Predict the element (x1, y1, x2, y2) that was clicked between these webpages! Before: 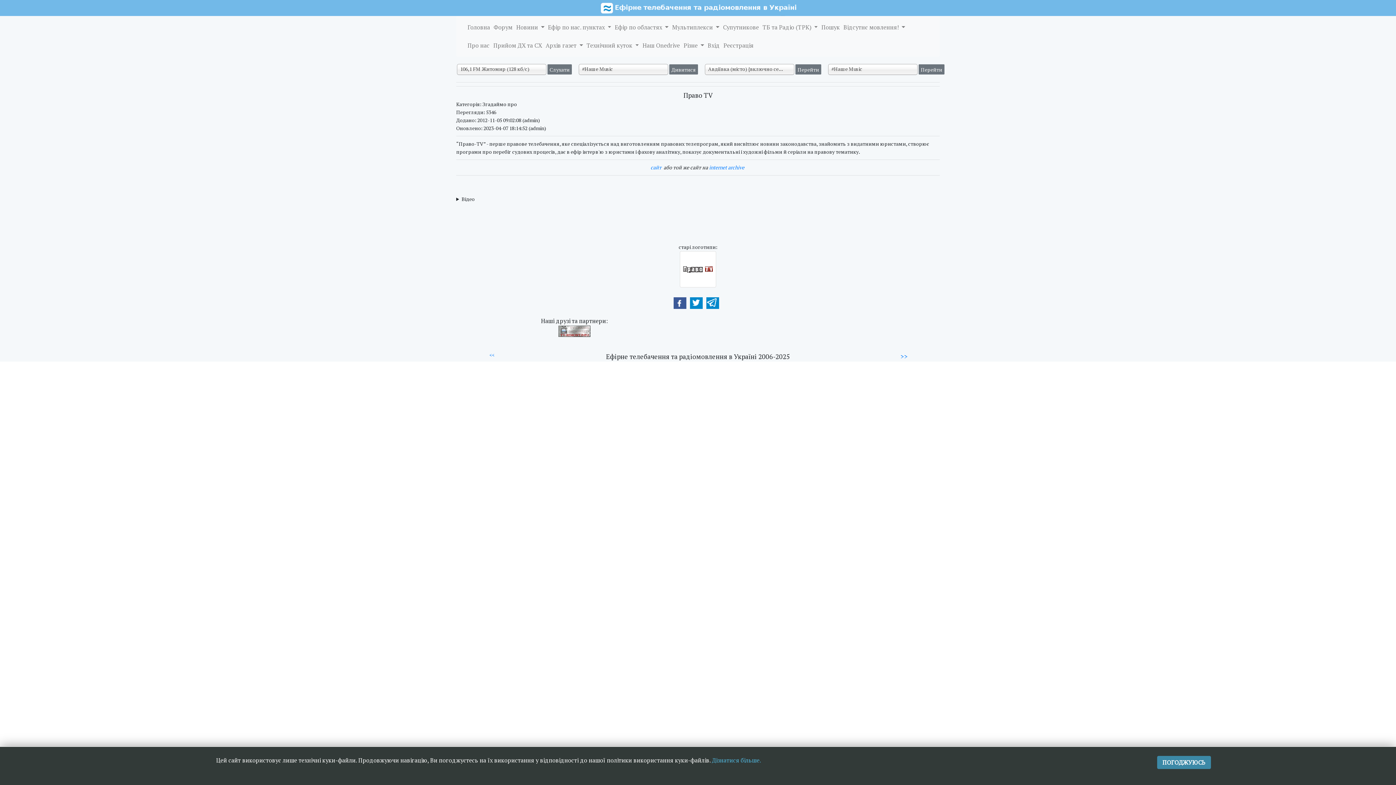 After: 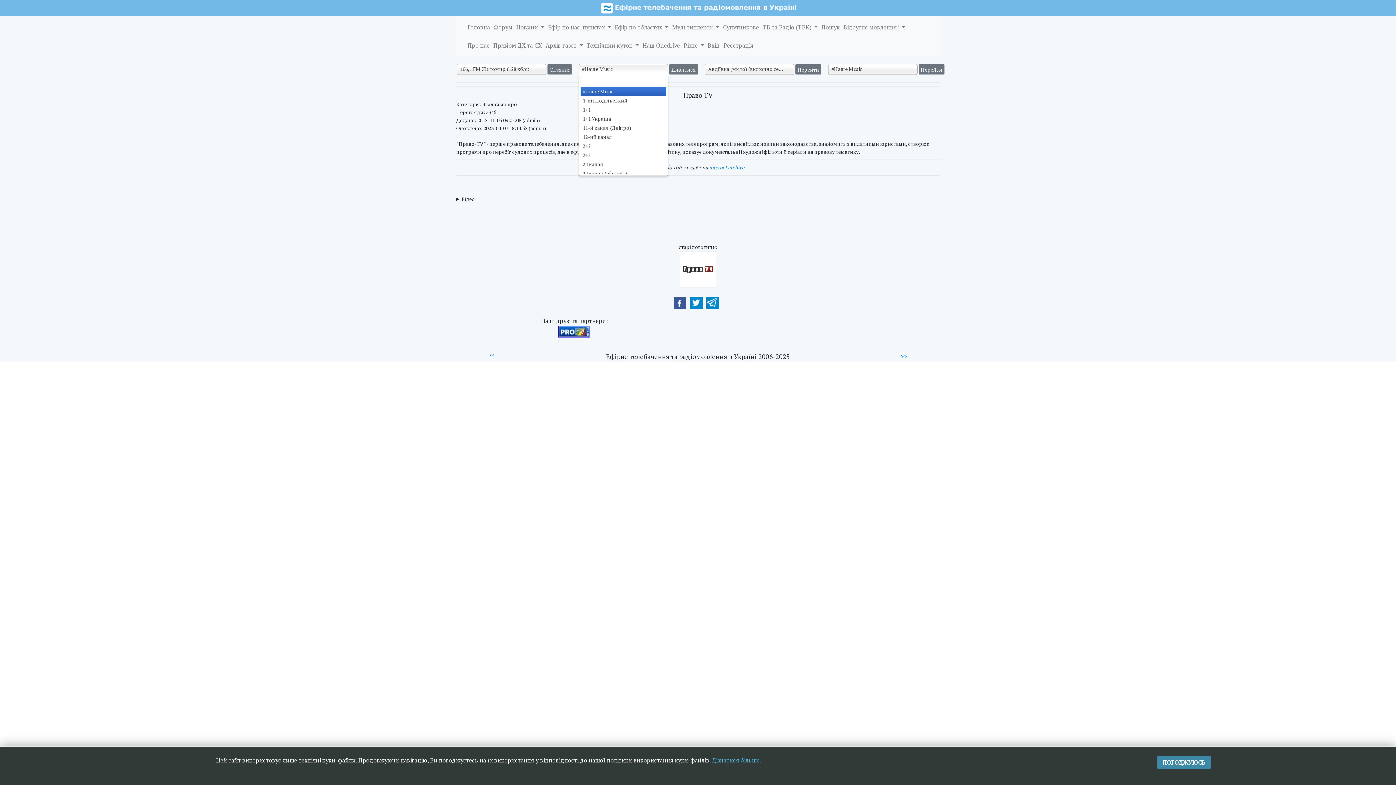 Action: bbox: (578, 64, 668, 74) label: #Наше Music